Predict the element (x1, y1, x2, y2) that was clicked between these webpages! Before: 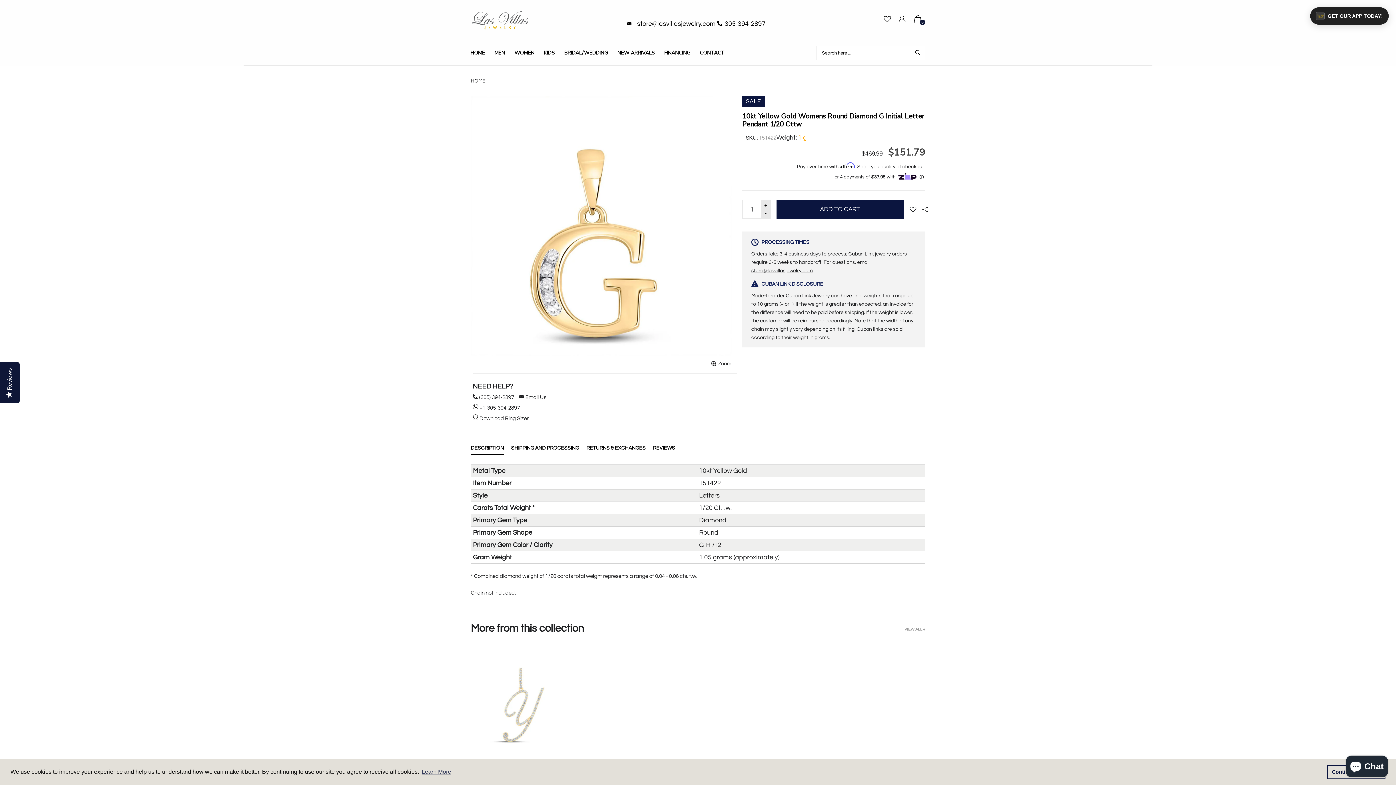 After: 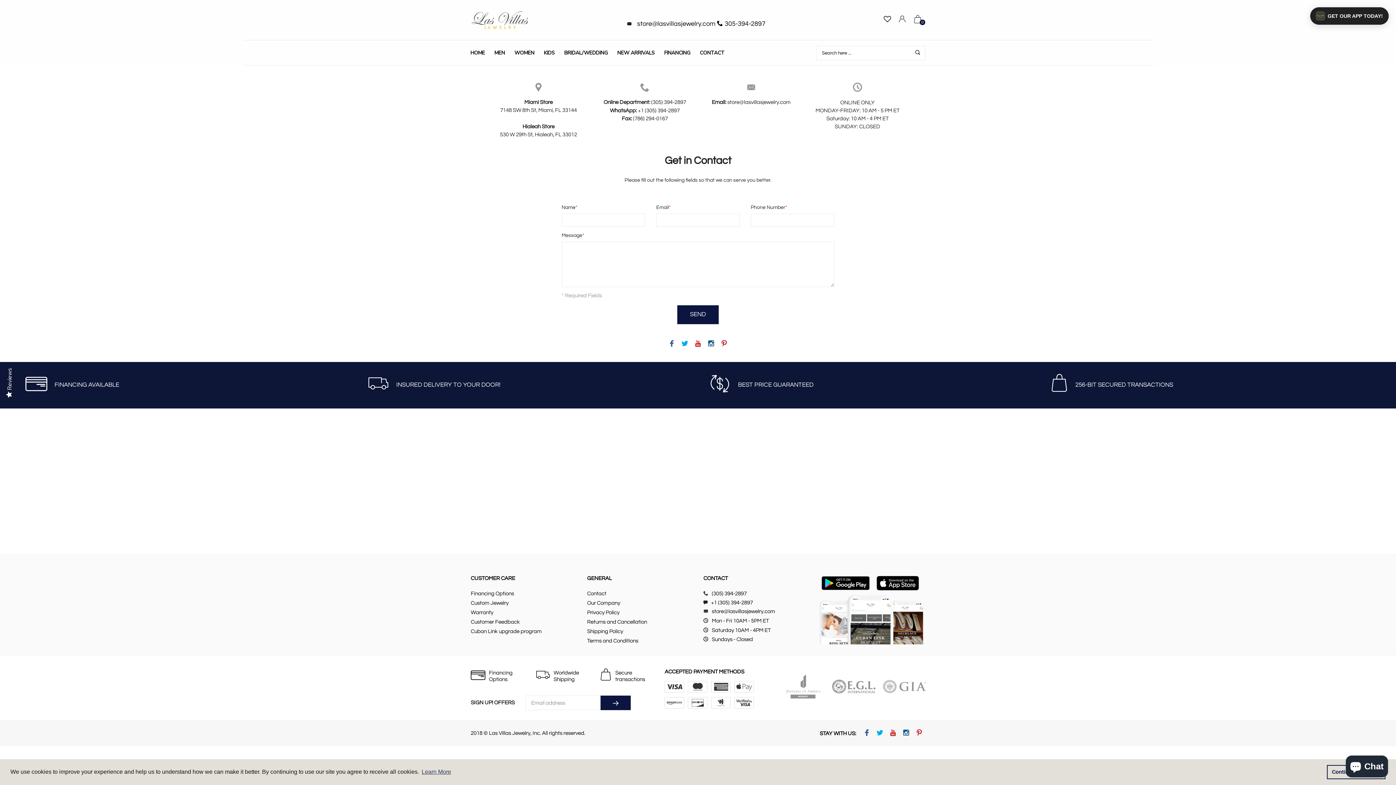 Action: bbox: (694, 44, 729, 60) label: CONTACT